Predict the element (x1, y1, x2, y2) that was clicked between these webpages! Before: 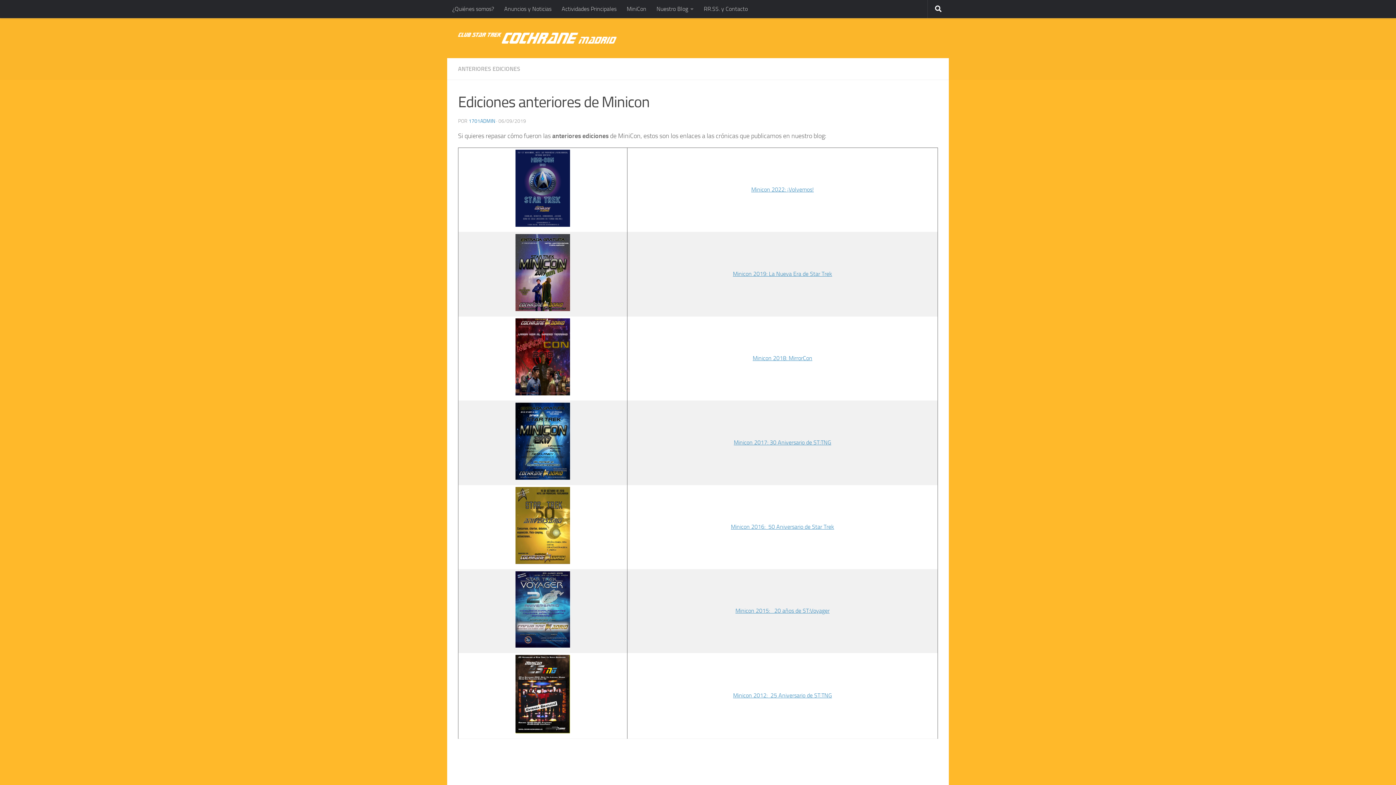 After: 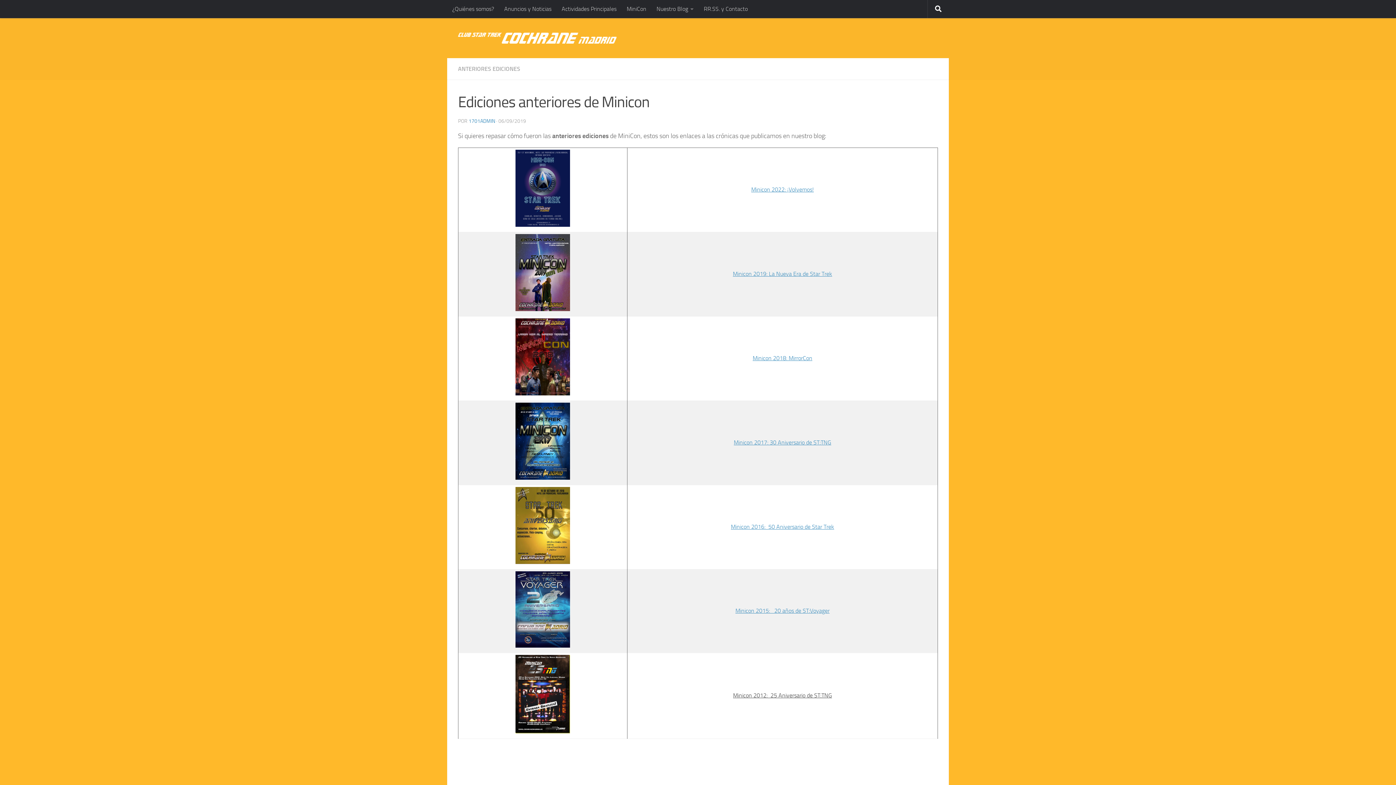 Action: label: Minicon 2012:  25 Aniversario de ST:TNG bbox: (733, 692, 832, 699)